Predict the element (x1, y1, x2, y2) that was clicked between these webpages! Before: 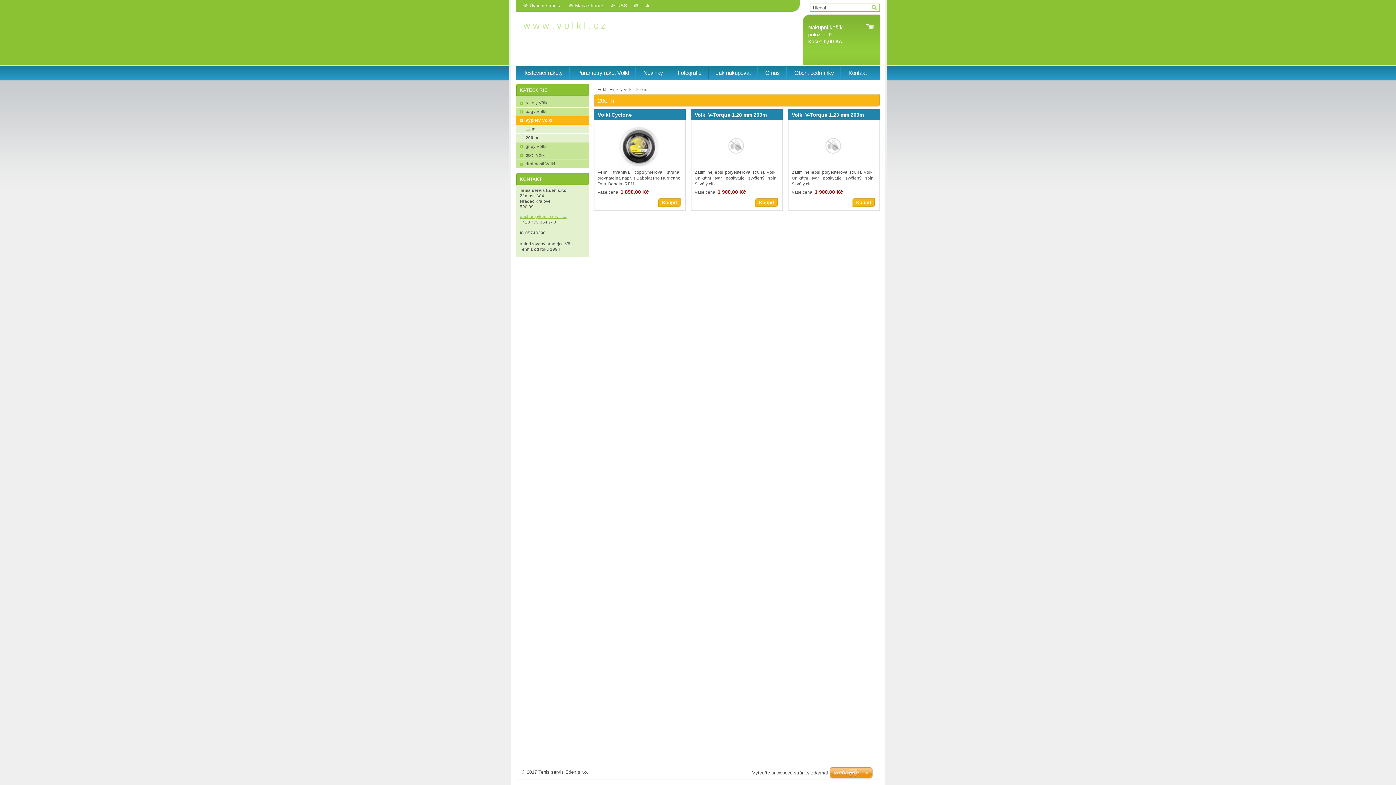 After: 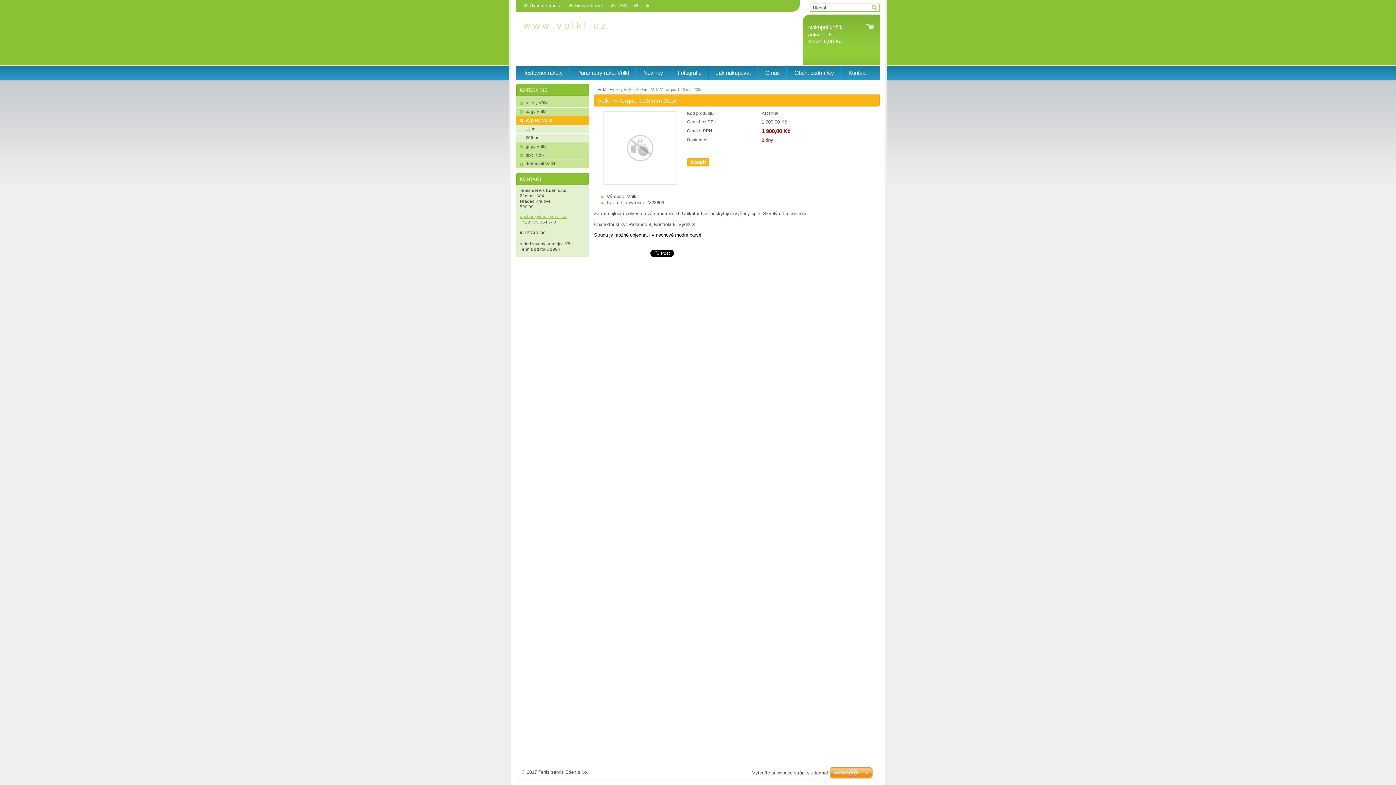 Action: bbox: (714, 124, 758, 168)